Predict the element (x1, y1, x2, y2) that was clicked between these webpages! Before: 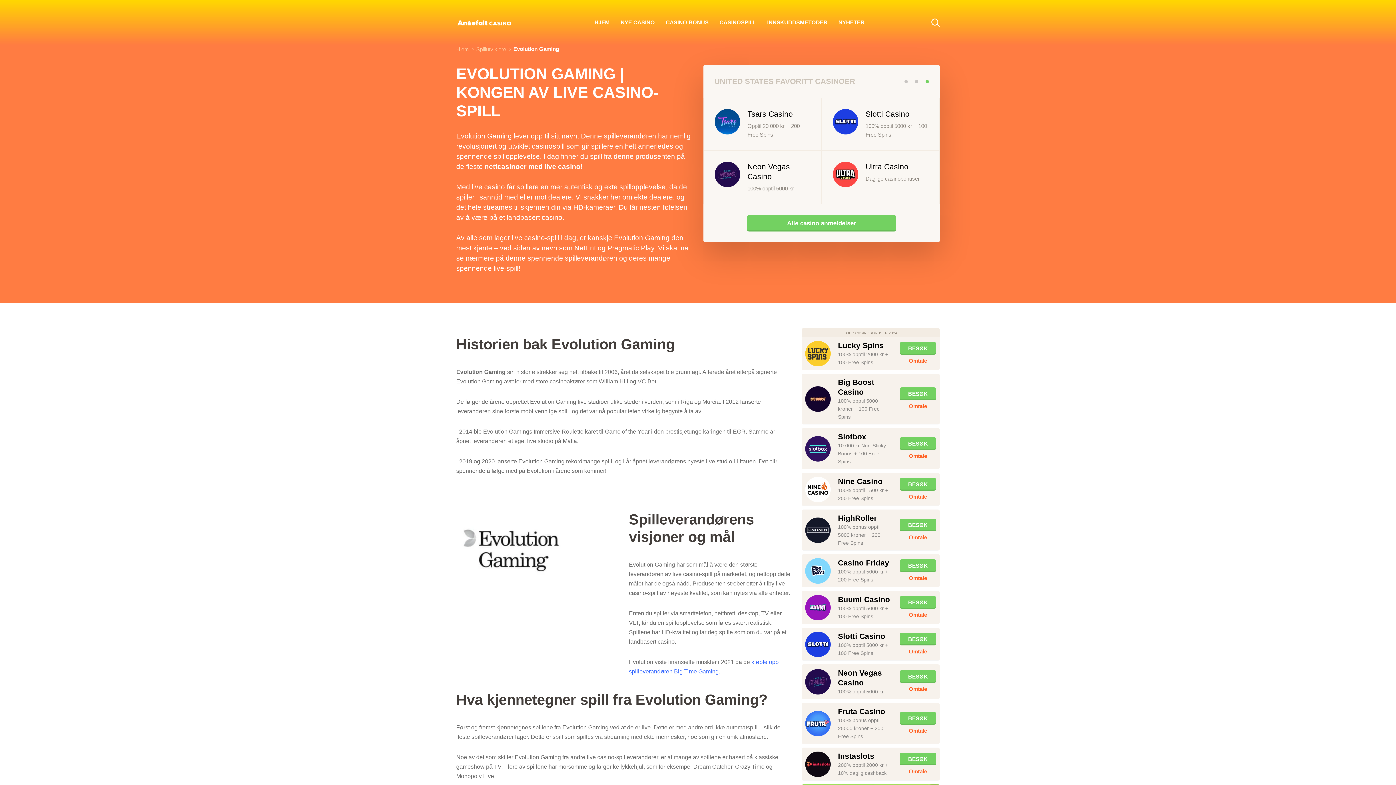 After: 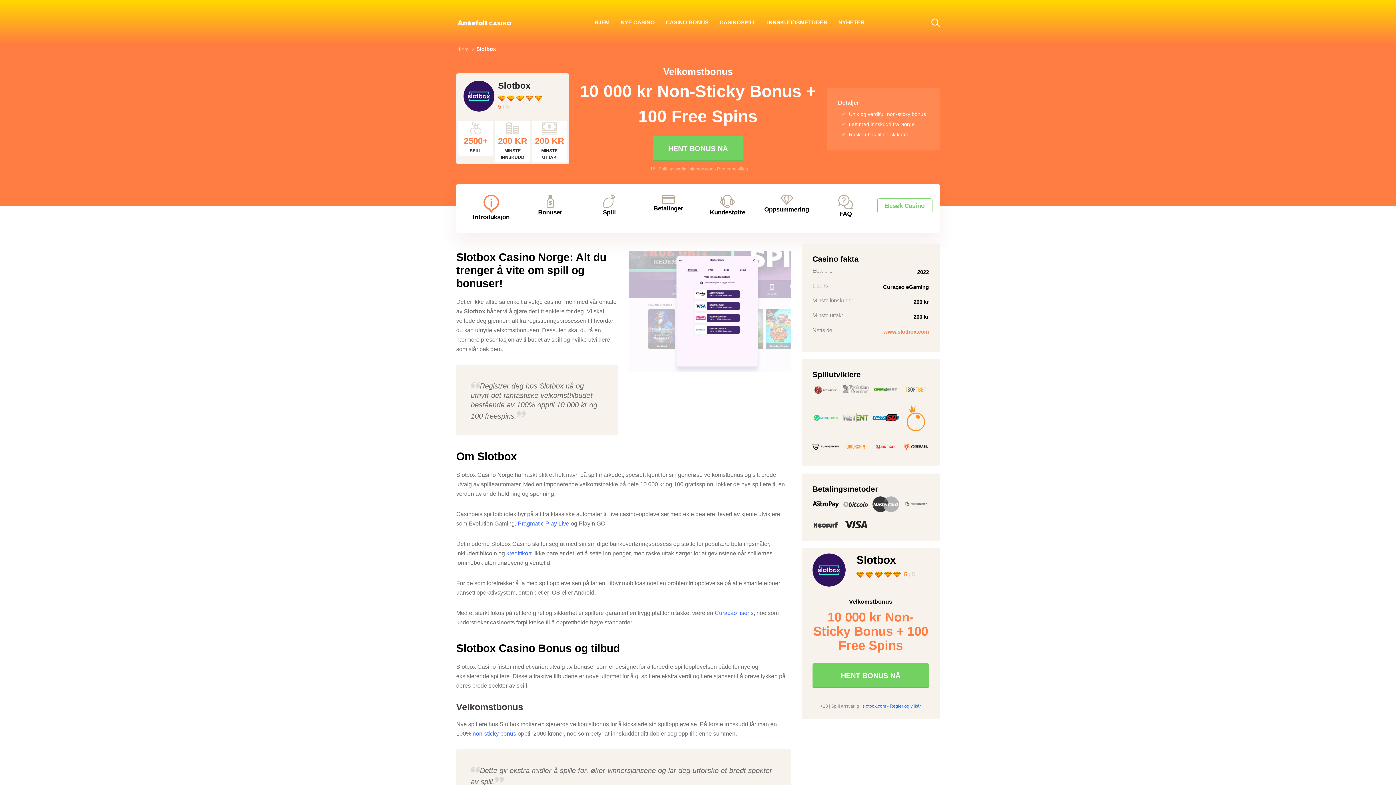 Action: bbox: (805, 436, 830, 461)